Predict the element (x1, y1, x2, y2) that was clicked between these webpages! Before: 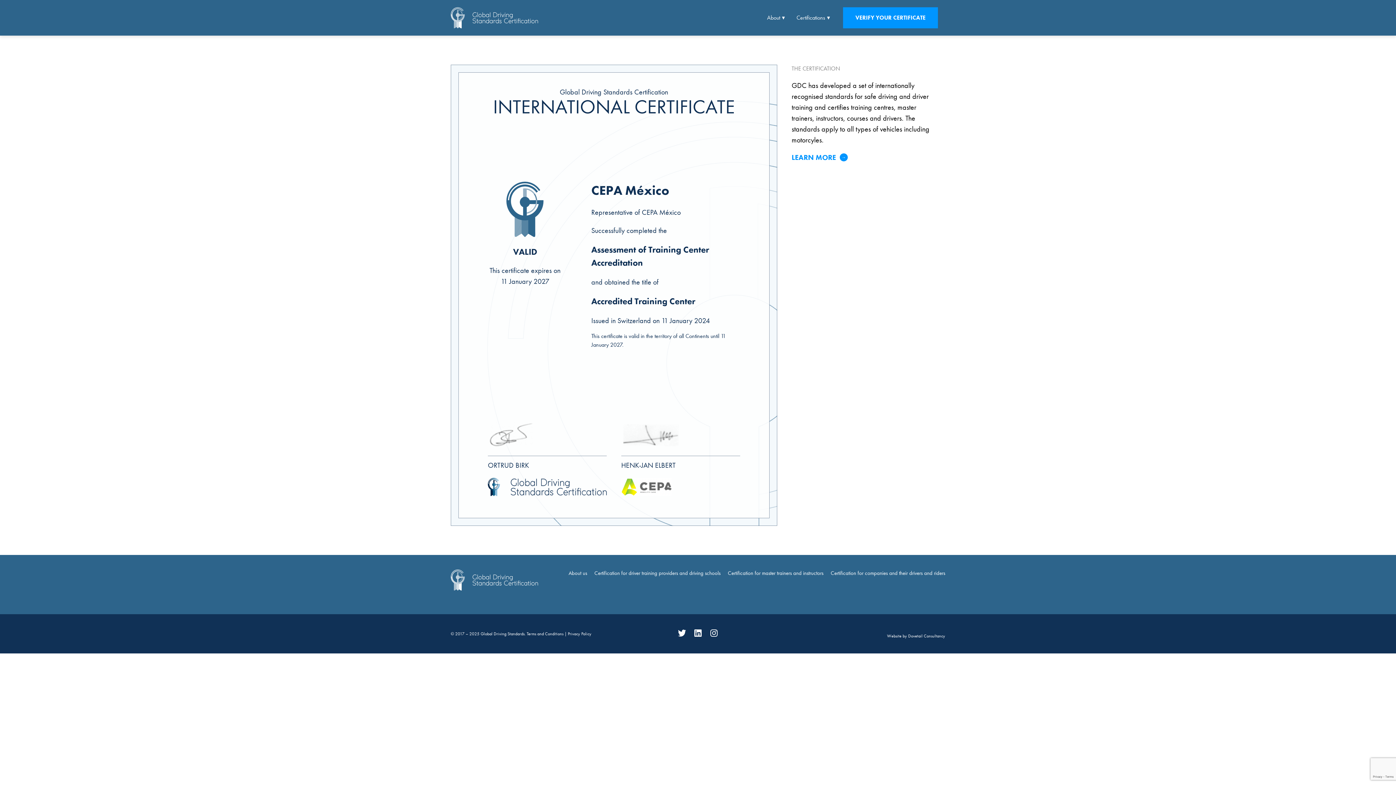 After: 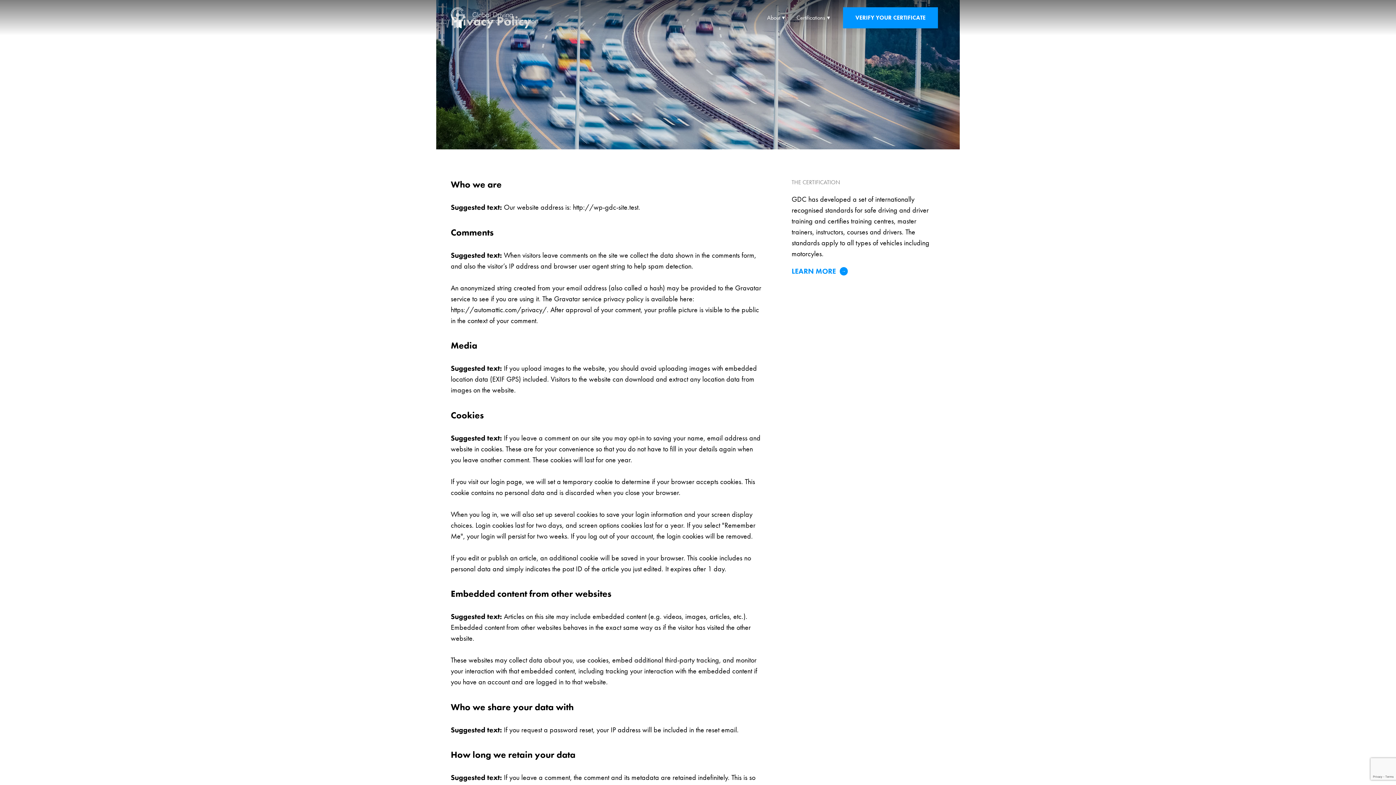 Action: bbox: (568, 631, 591, 636) label: Privacy Policy